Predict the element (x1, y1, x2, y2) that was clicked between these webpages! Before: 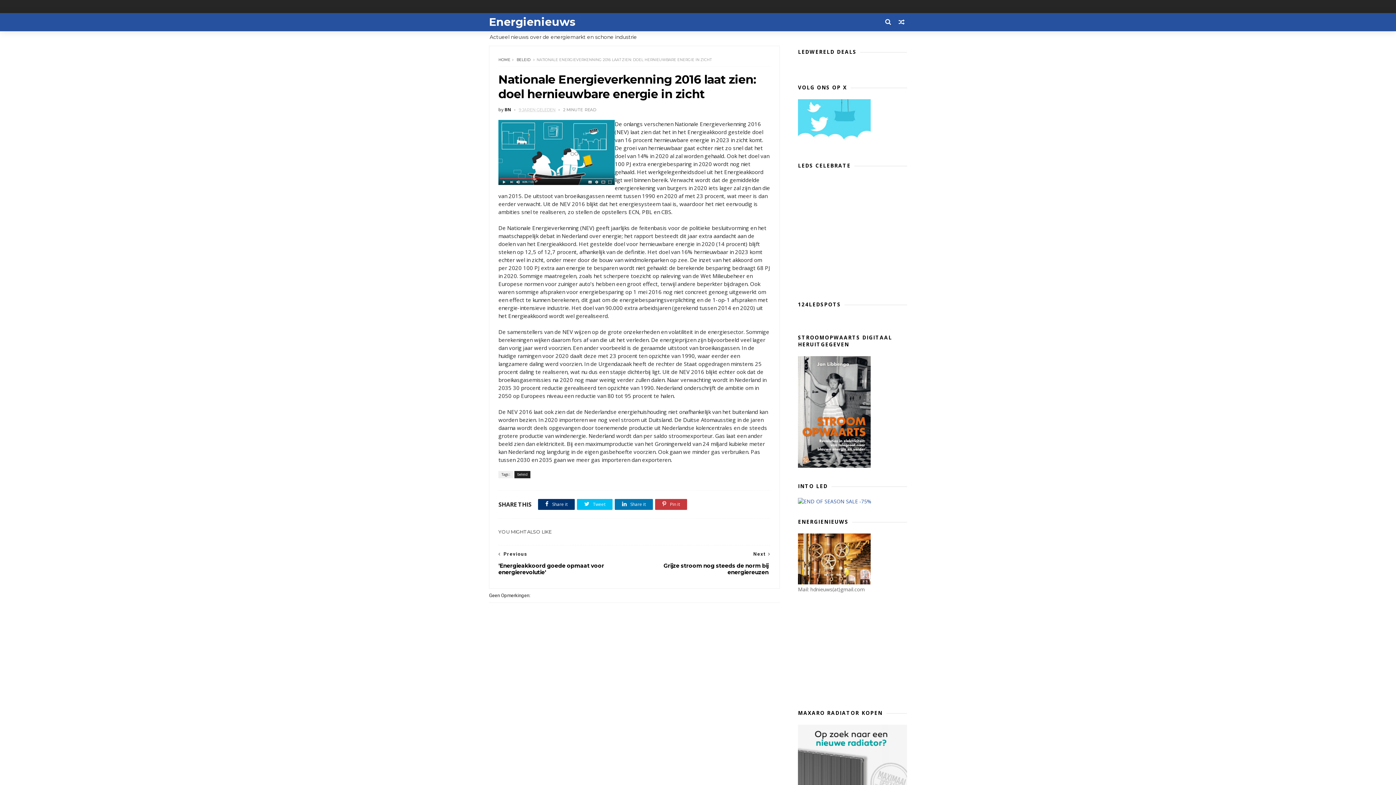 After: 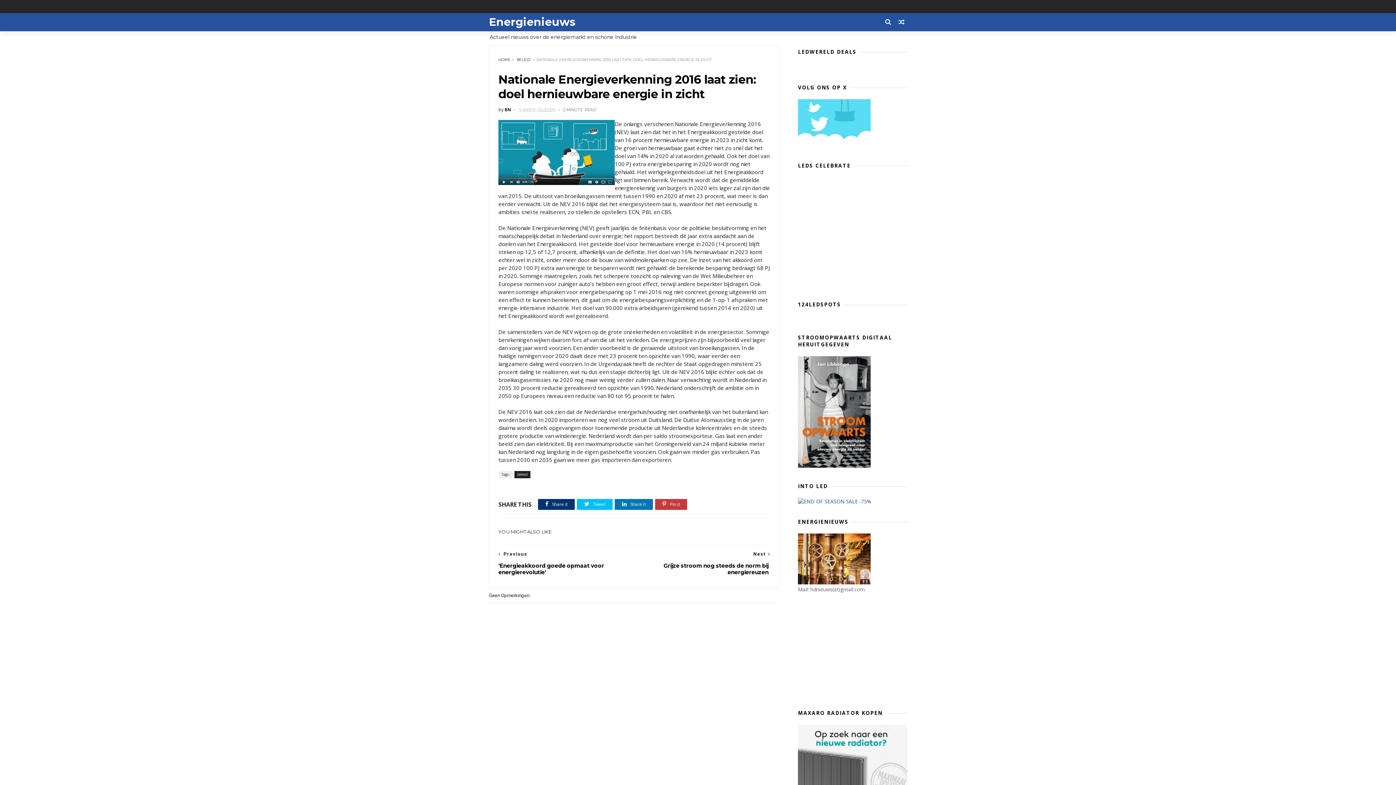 Action: label: BN bbox: (504, 106, 517, 112)